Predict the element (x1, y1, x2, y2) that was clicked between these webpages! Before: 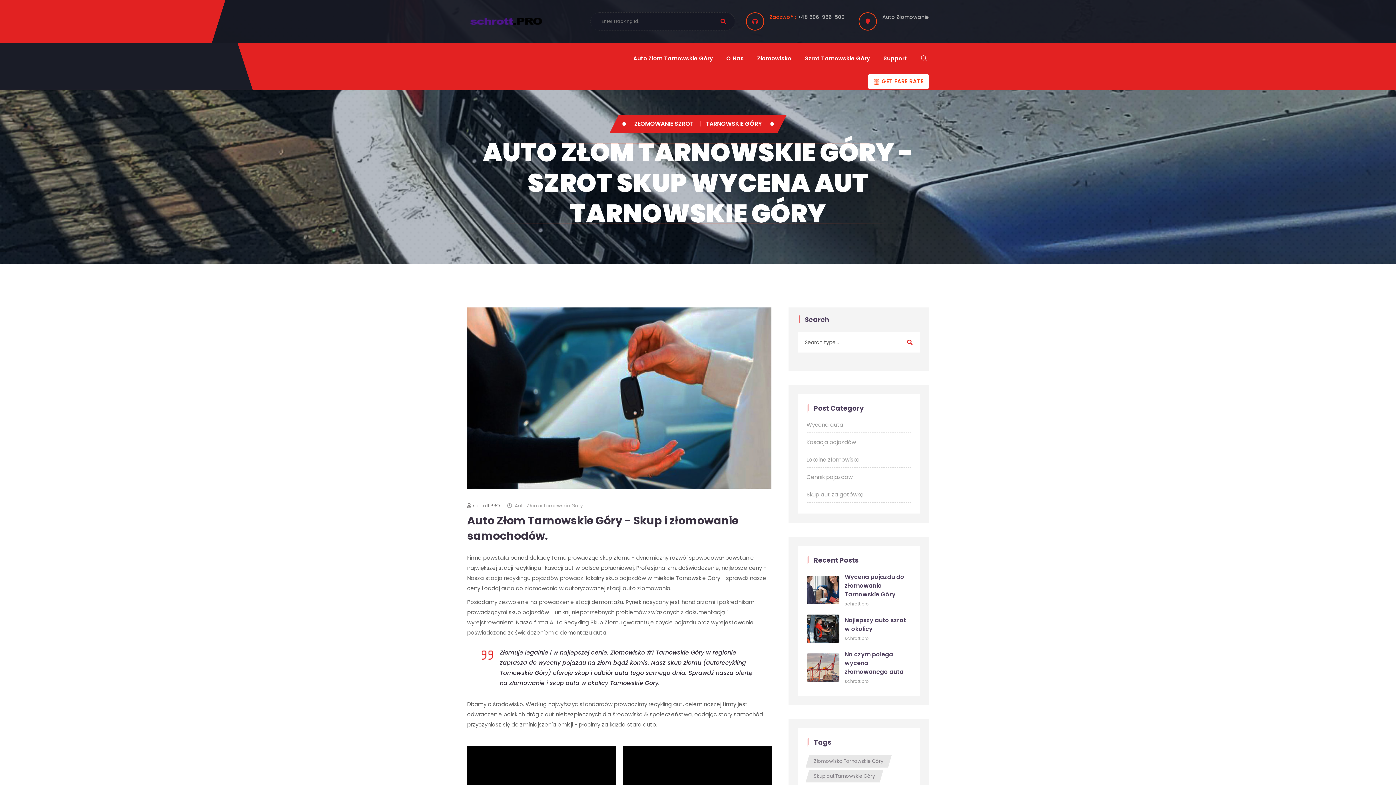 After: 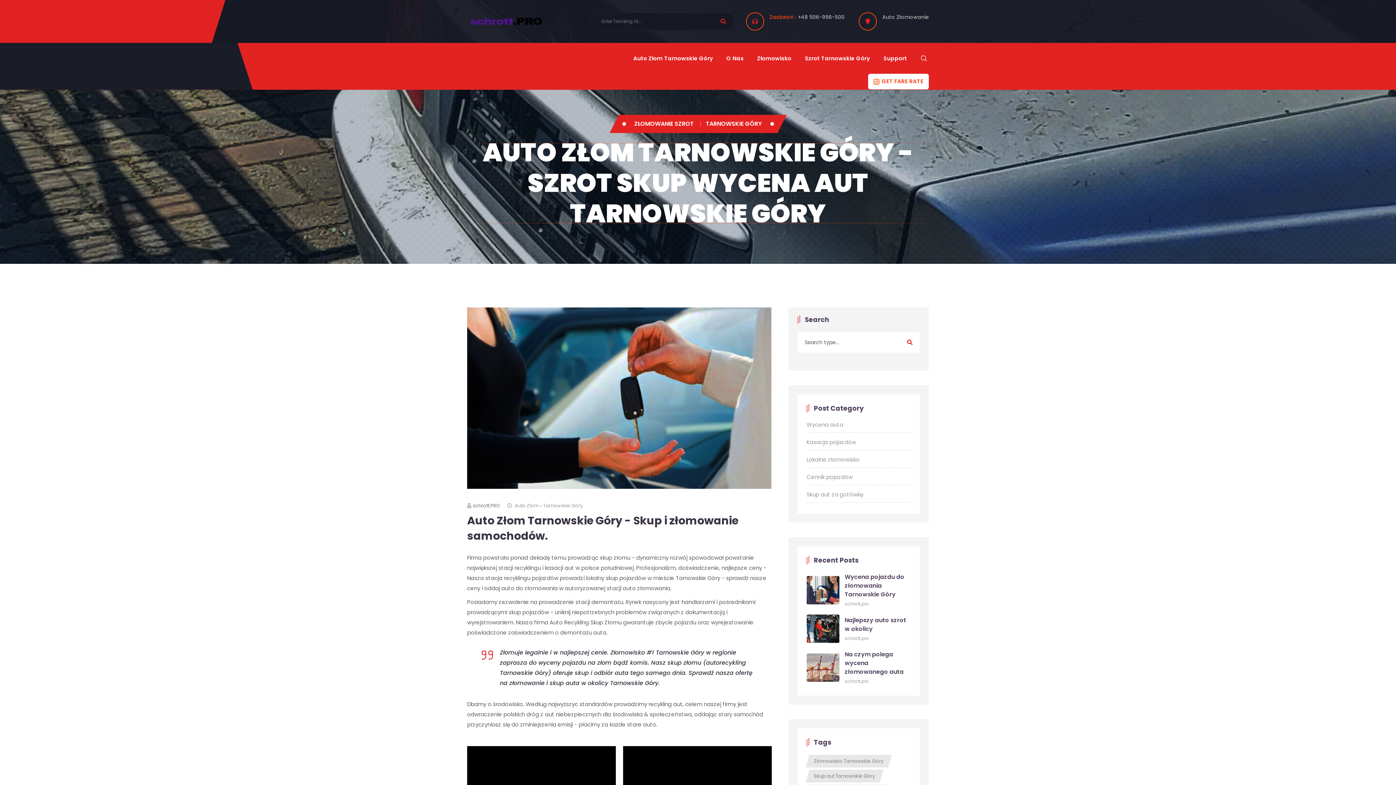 Action: bbox: (467, 17, 548, 24)